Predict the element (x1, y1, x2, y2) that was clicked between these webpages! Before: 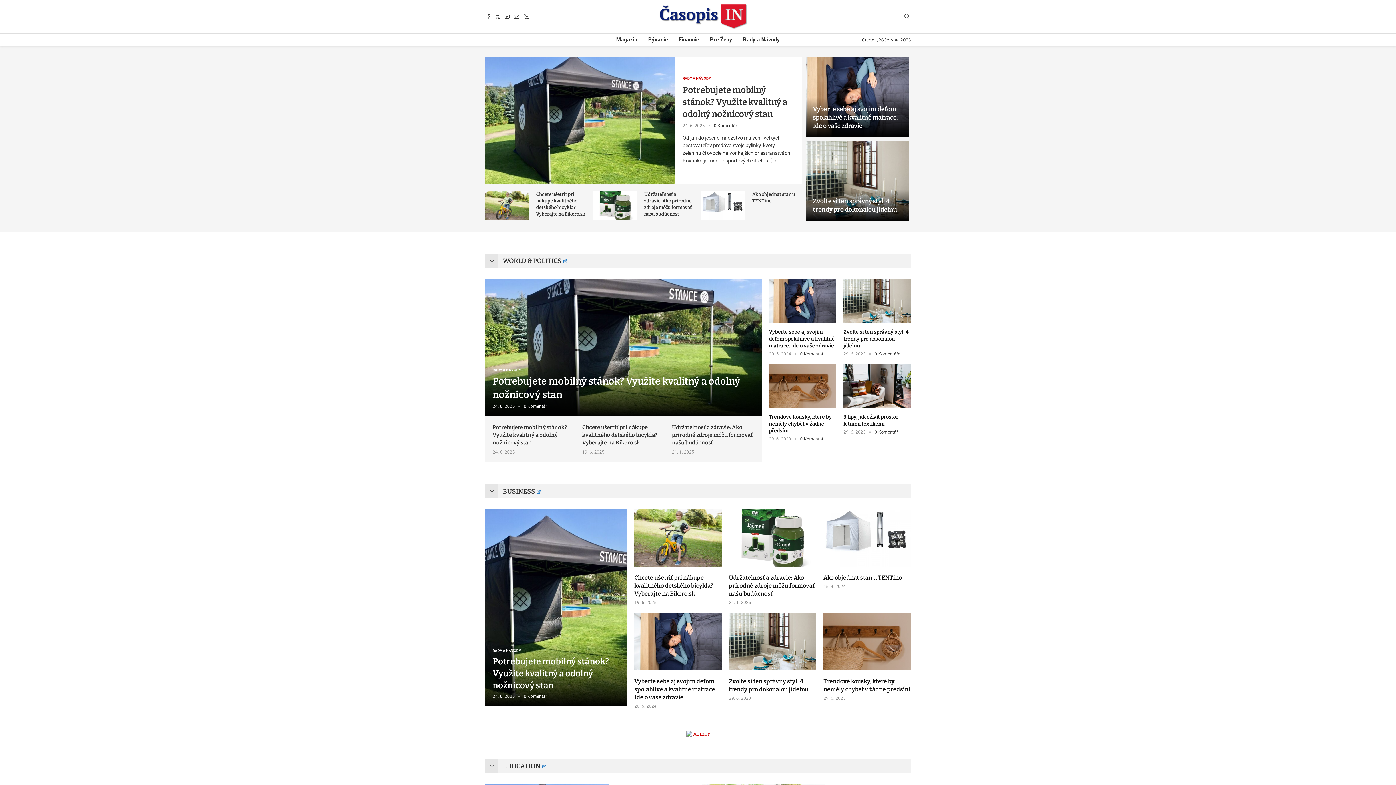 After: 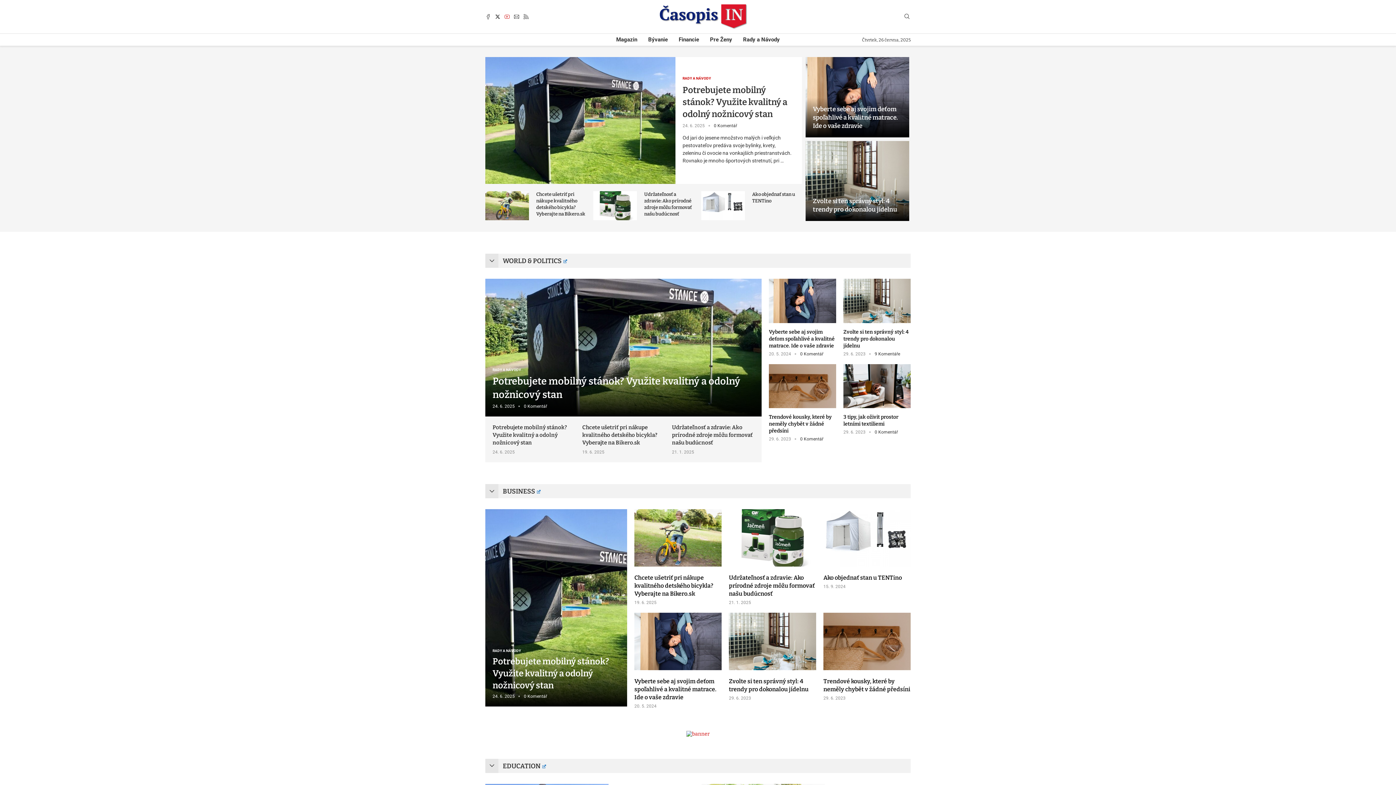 Action: label: Youtube bbox: (504, 13, 510, 19)